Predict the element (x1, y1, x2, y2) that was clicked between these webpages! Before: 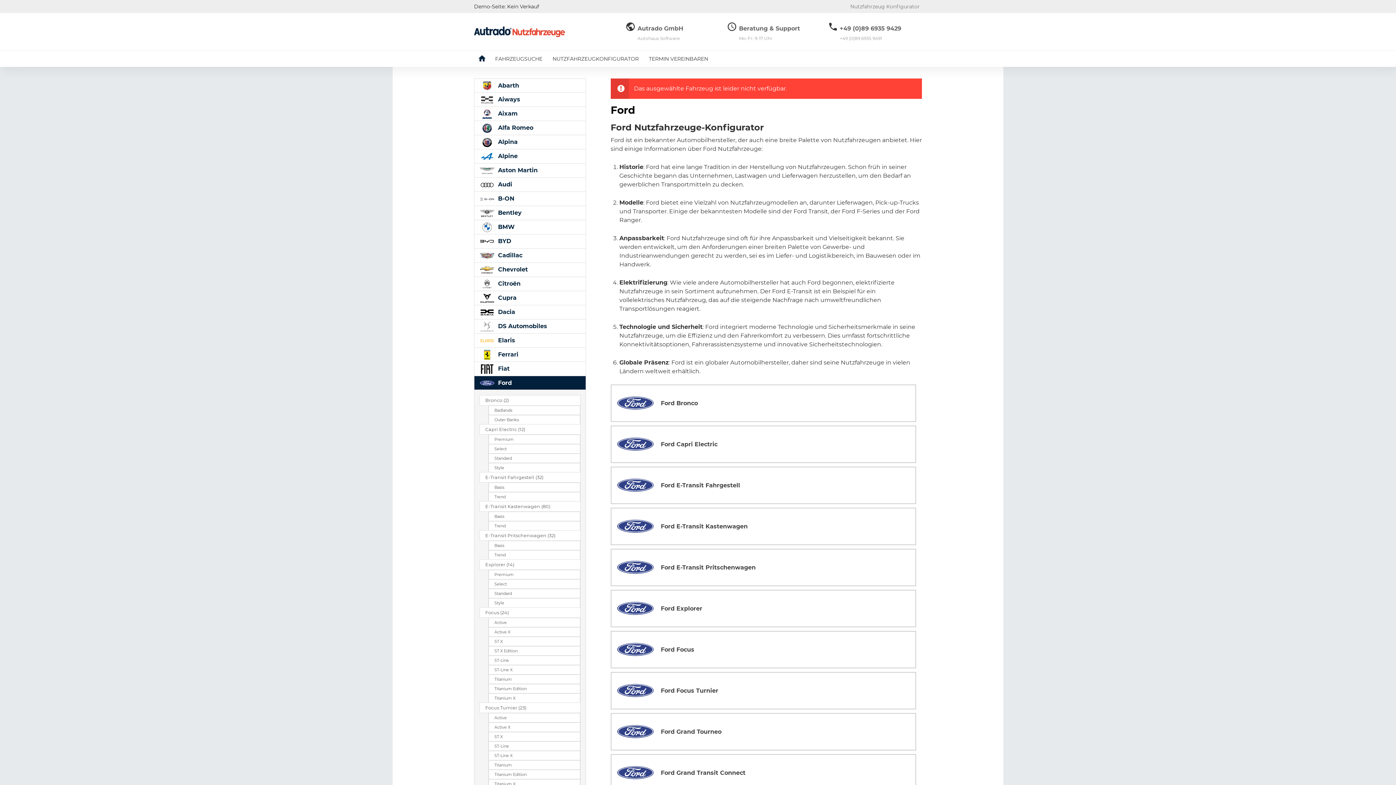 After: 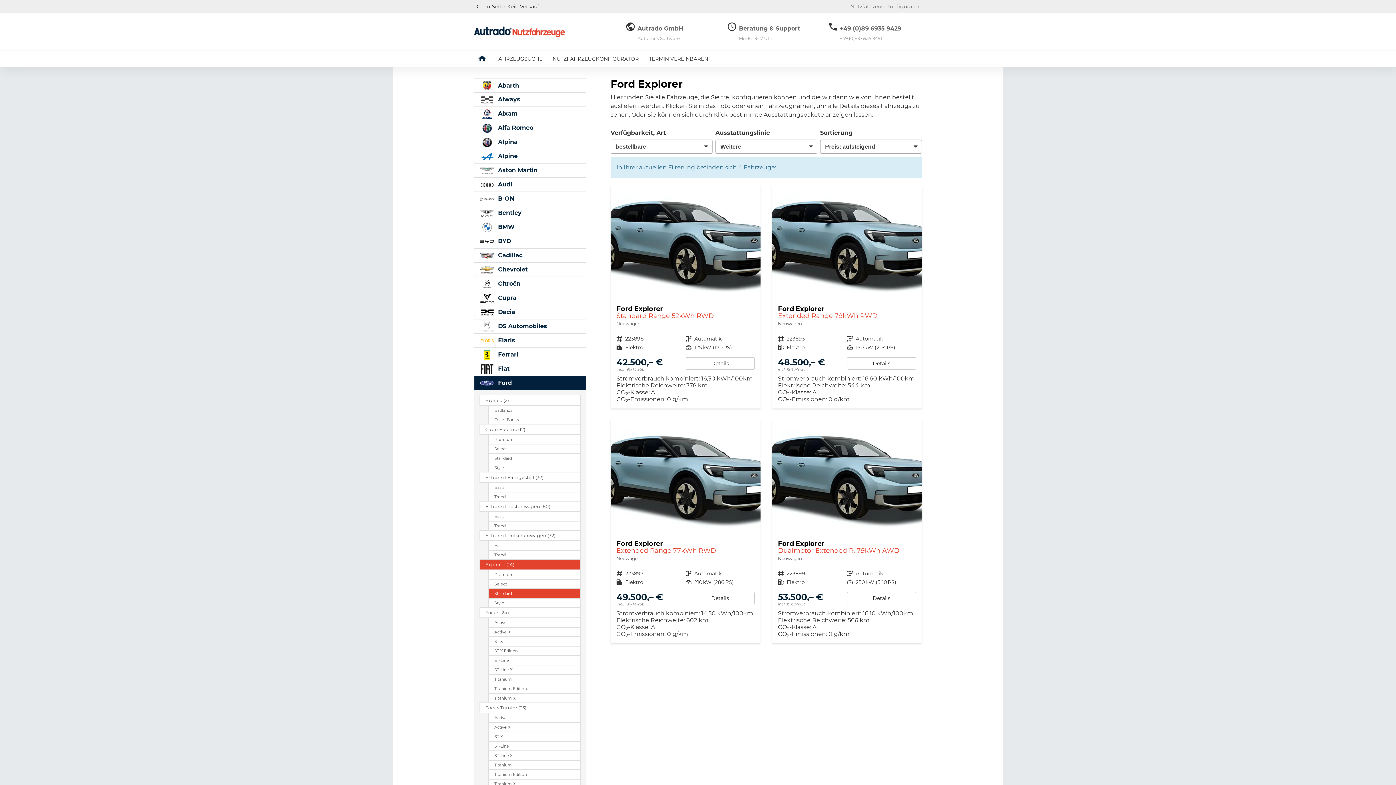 Action: bbox: (488, 589, 580, 598) label: Standard